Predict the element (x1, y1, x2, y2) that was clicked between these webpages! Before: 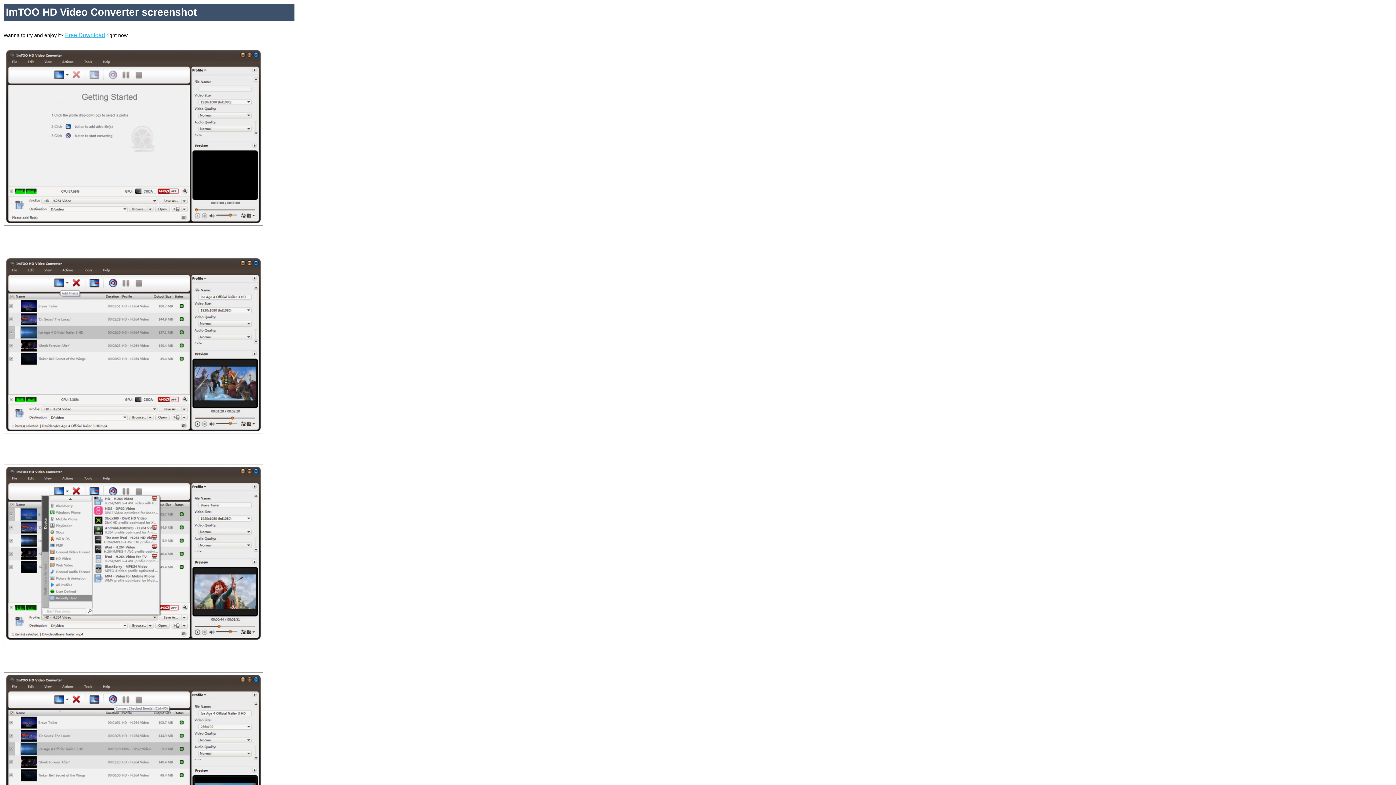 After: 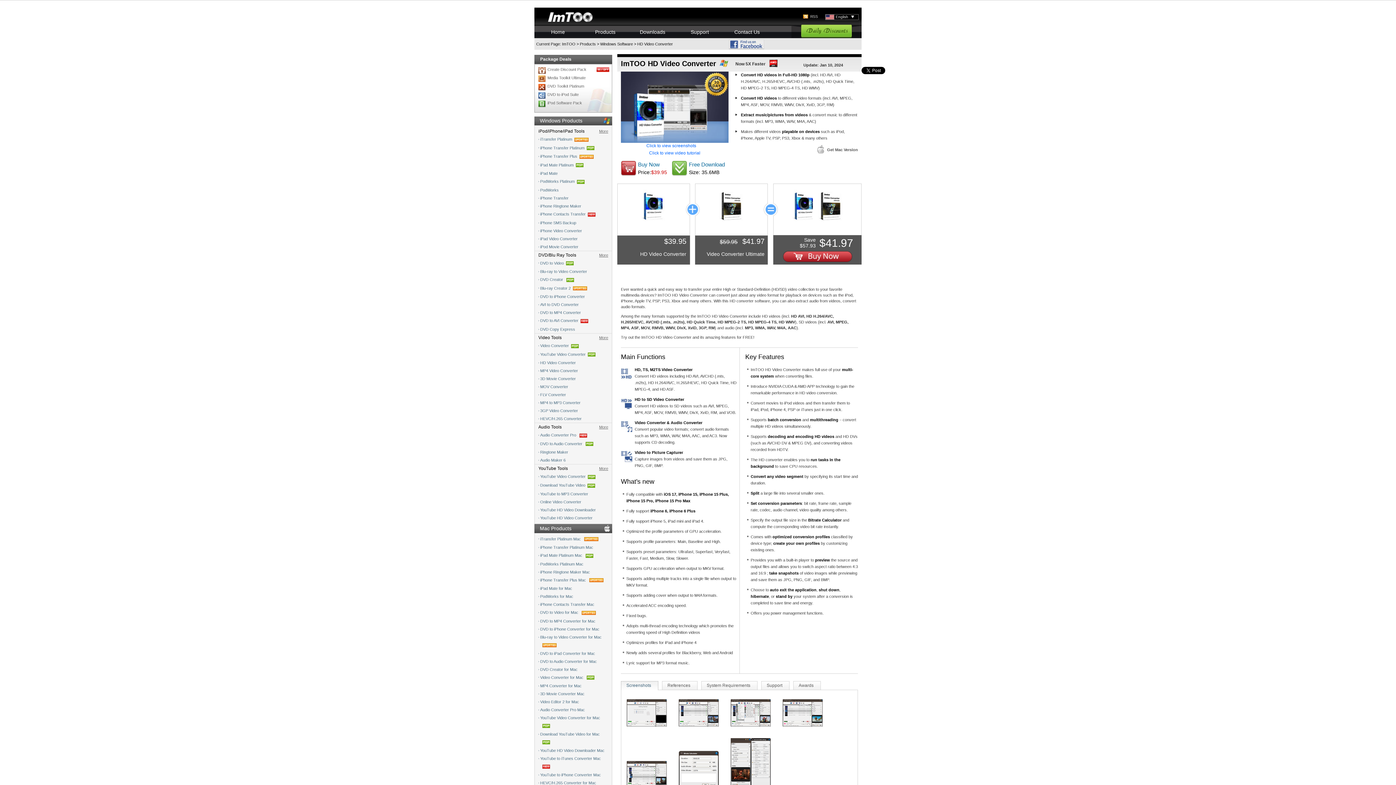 Action: bbox: (5, 6, 196, 17) label: ImTOO HD Video Converter screenshot